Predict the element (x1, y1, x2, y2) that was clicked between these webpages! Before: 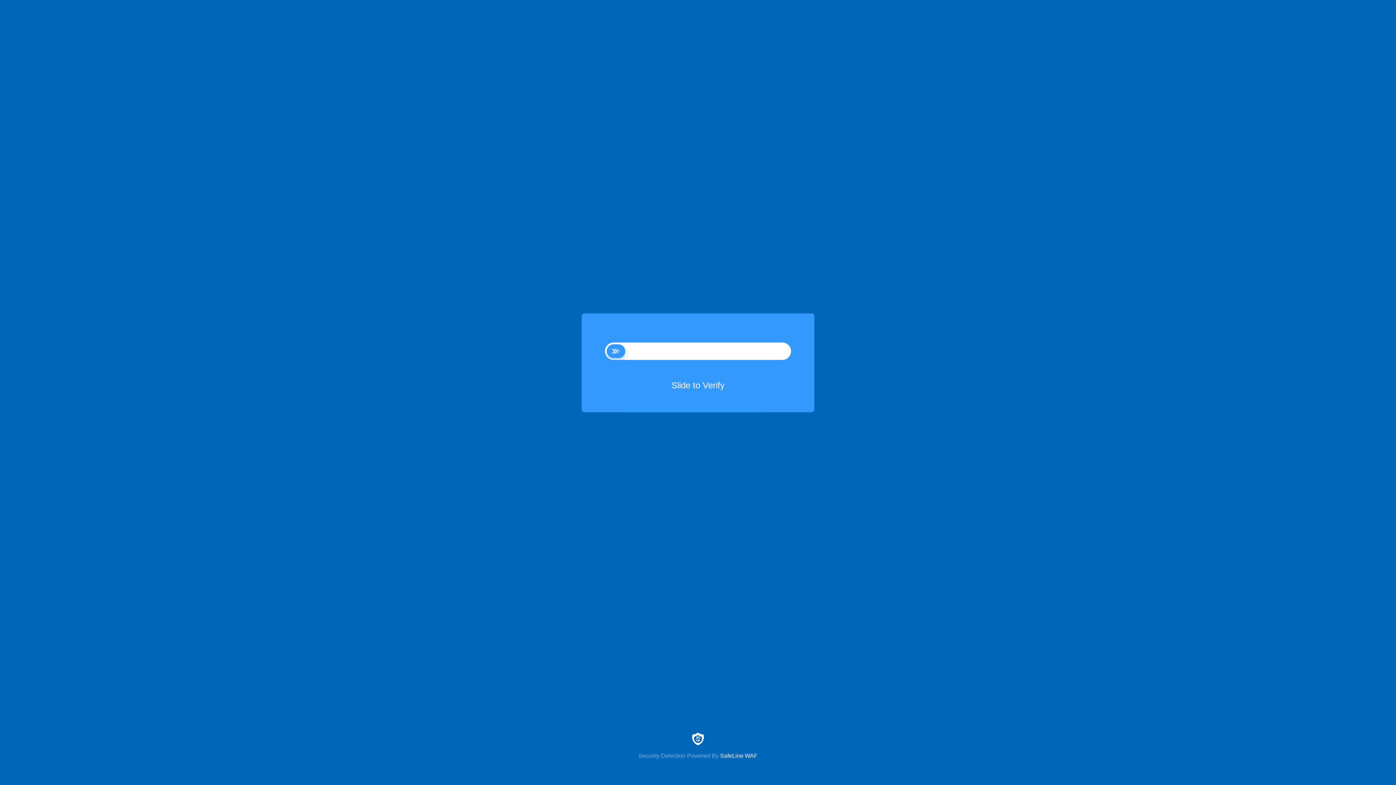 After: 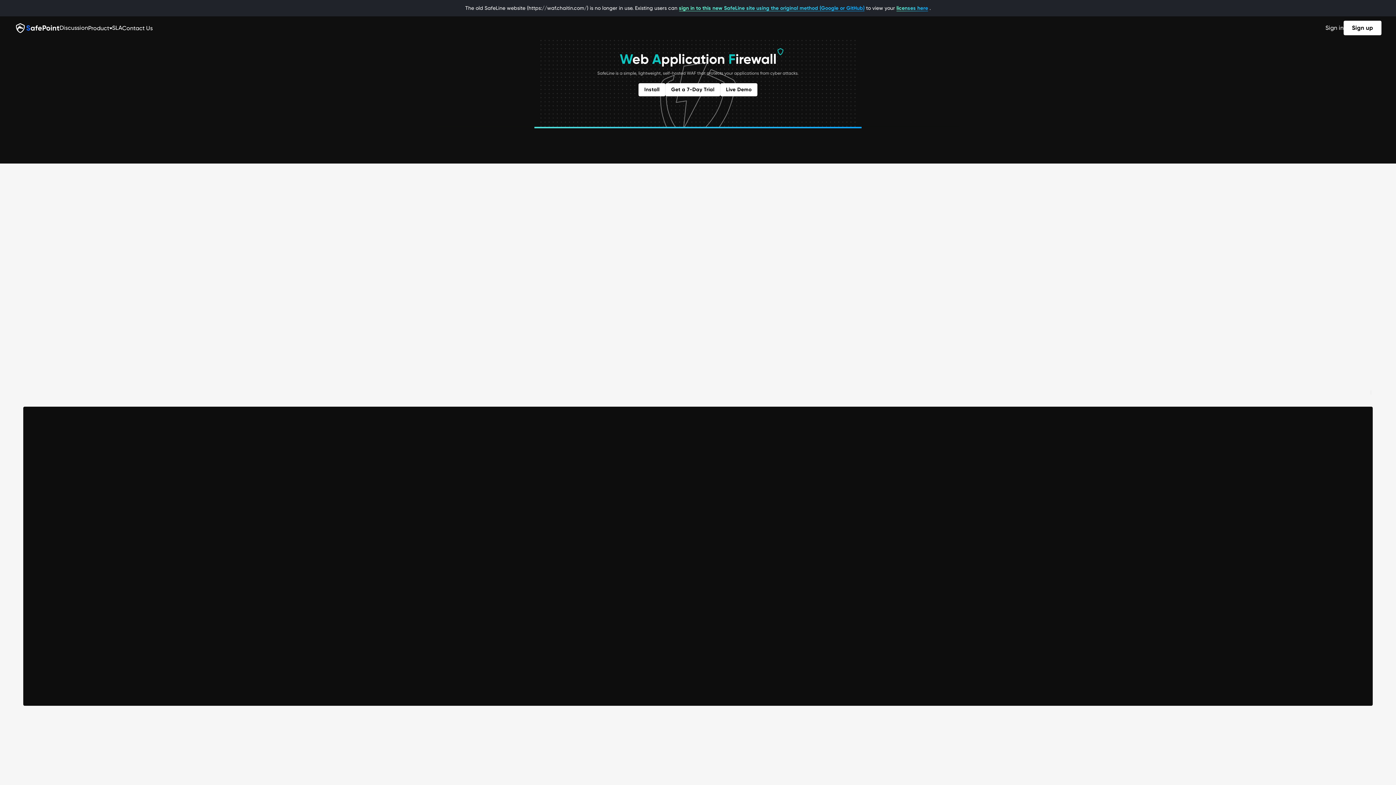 Action: label: Security Detection Powered By SafeLine WAF bbox: (0, 733, 1396, 759)